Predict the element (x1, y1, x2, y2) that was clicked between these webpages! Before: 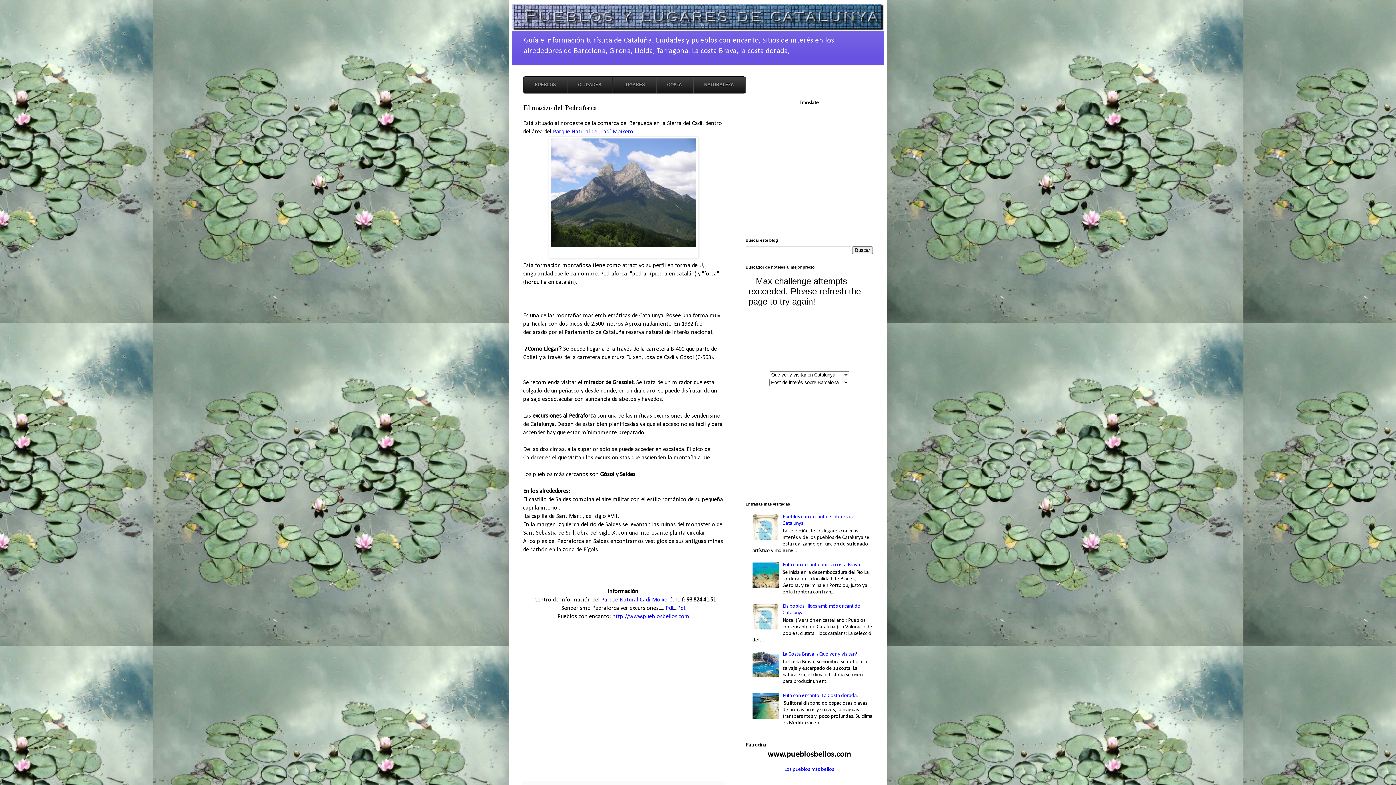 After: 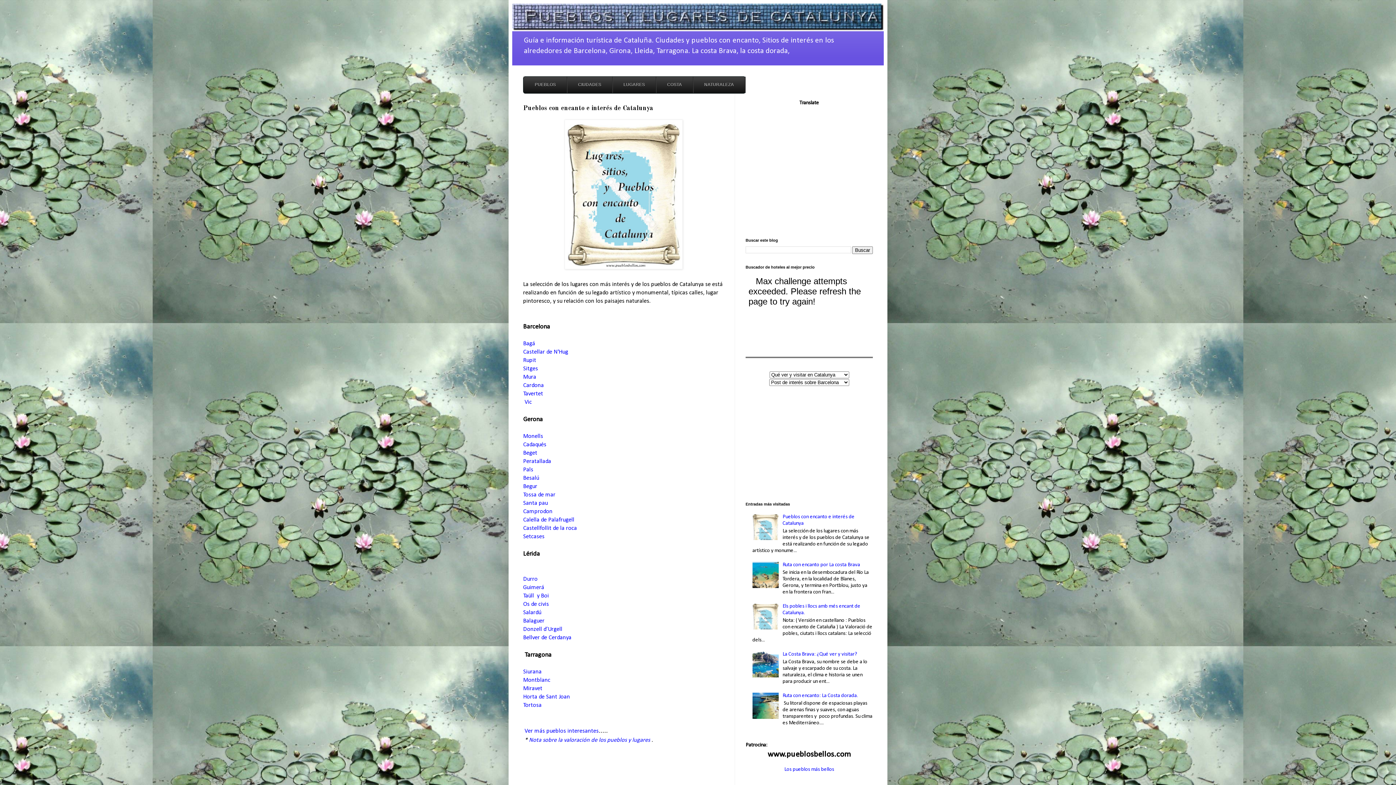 Action: label: PUEBLOS bbox: (524, 77, 566, 91)